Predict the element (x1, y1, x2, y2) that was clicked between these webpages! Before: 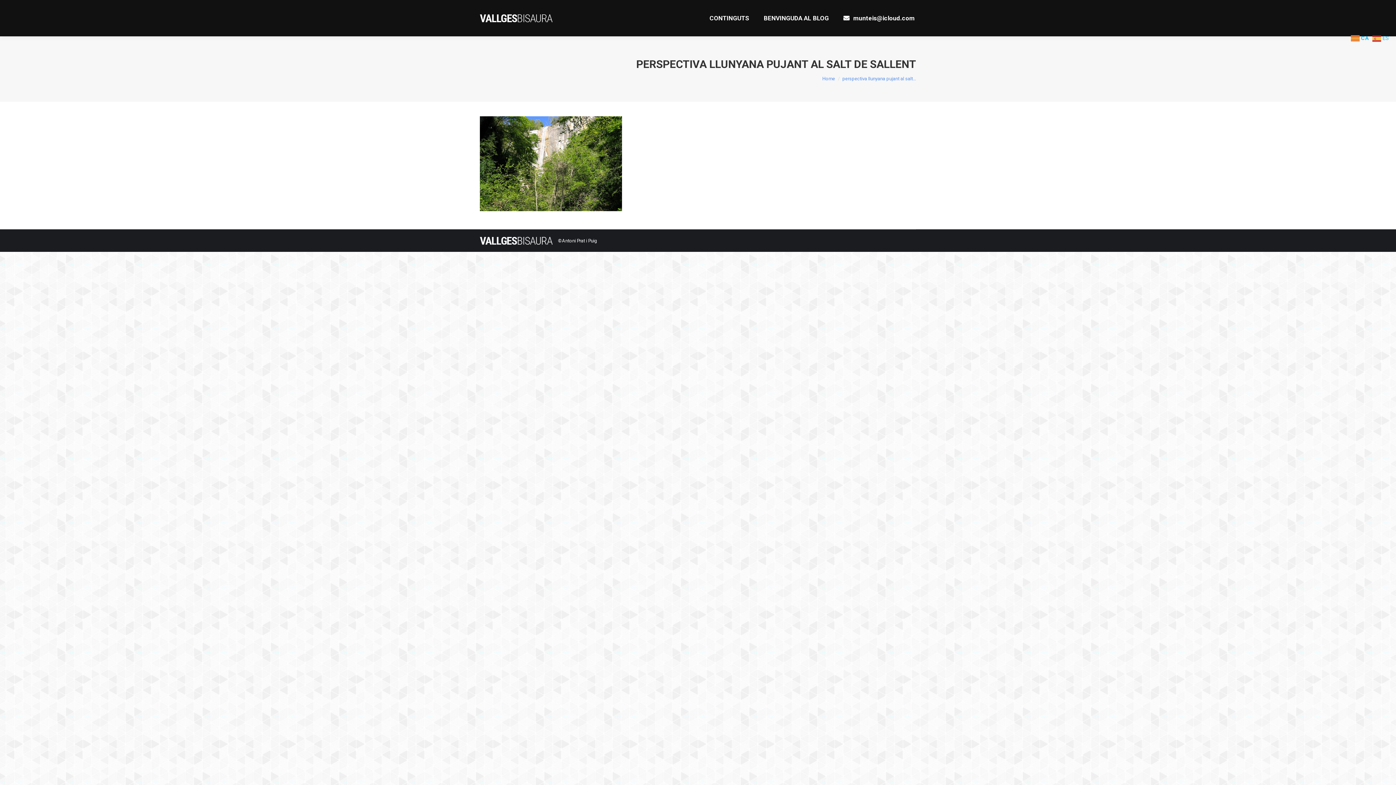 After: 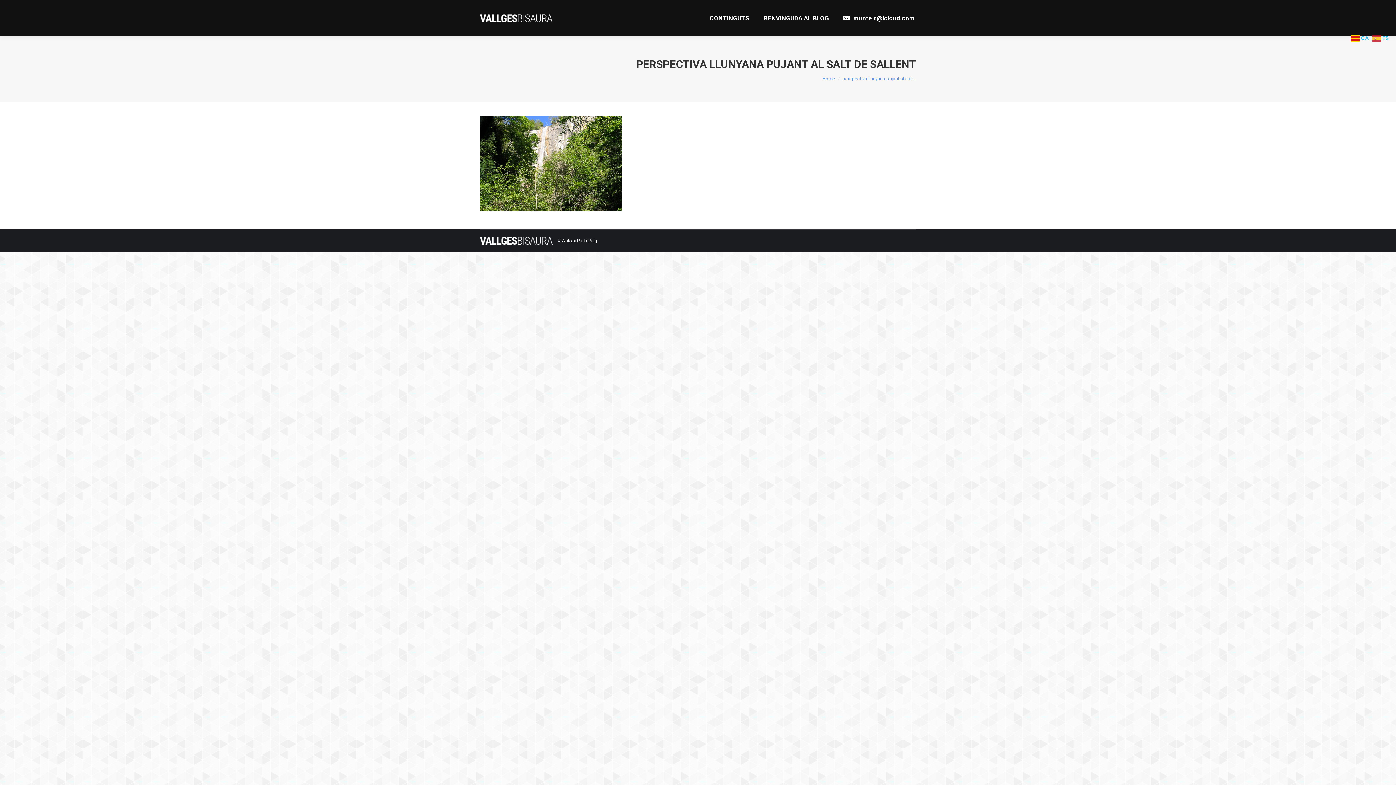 Action: label:  CA bbox: (1351, 34, 1371, 41)